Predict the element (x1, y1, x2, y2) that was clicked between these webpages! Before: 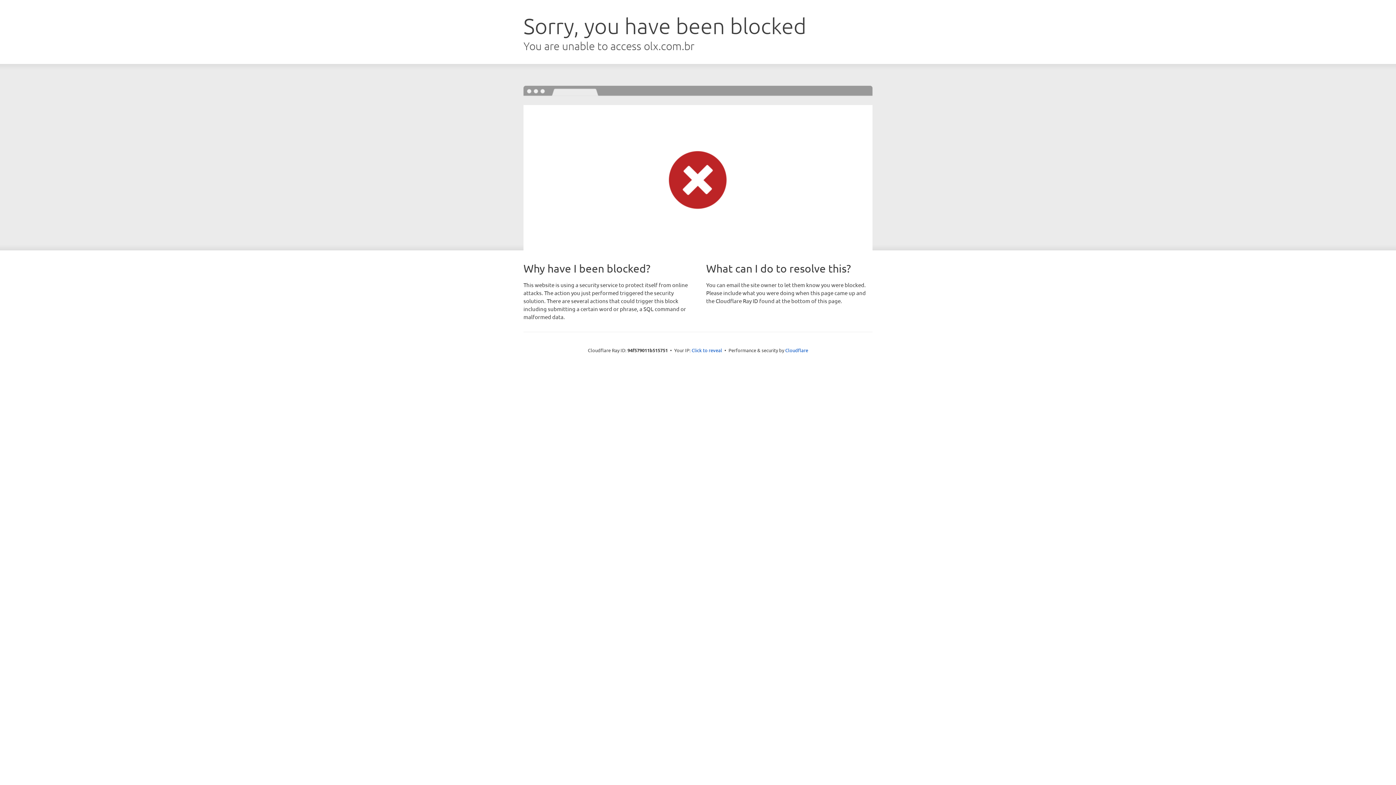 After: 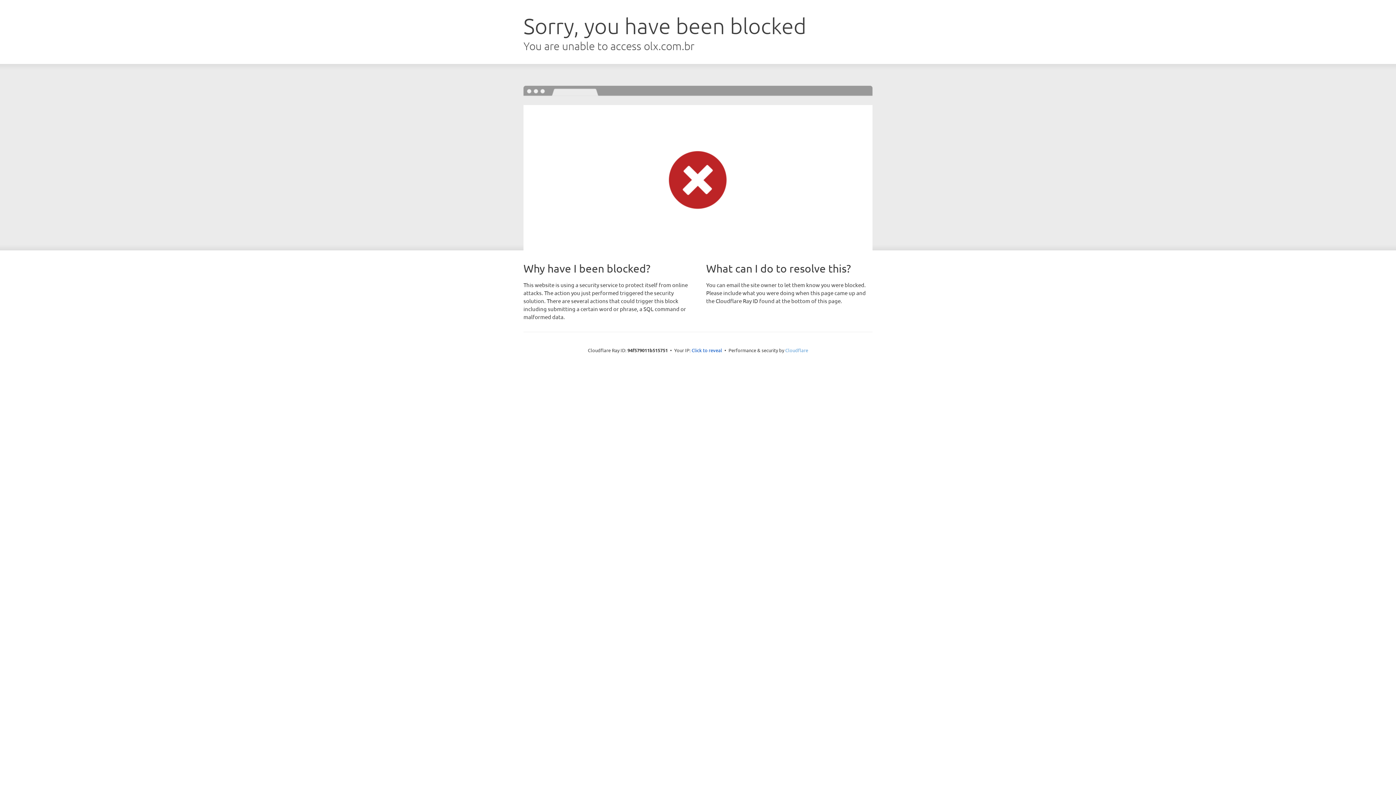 Action: label: Cloudflare bbox: (785, 347, 808, 353)